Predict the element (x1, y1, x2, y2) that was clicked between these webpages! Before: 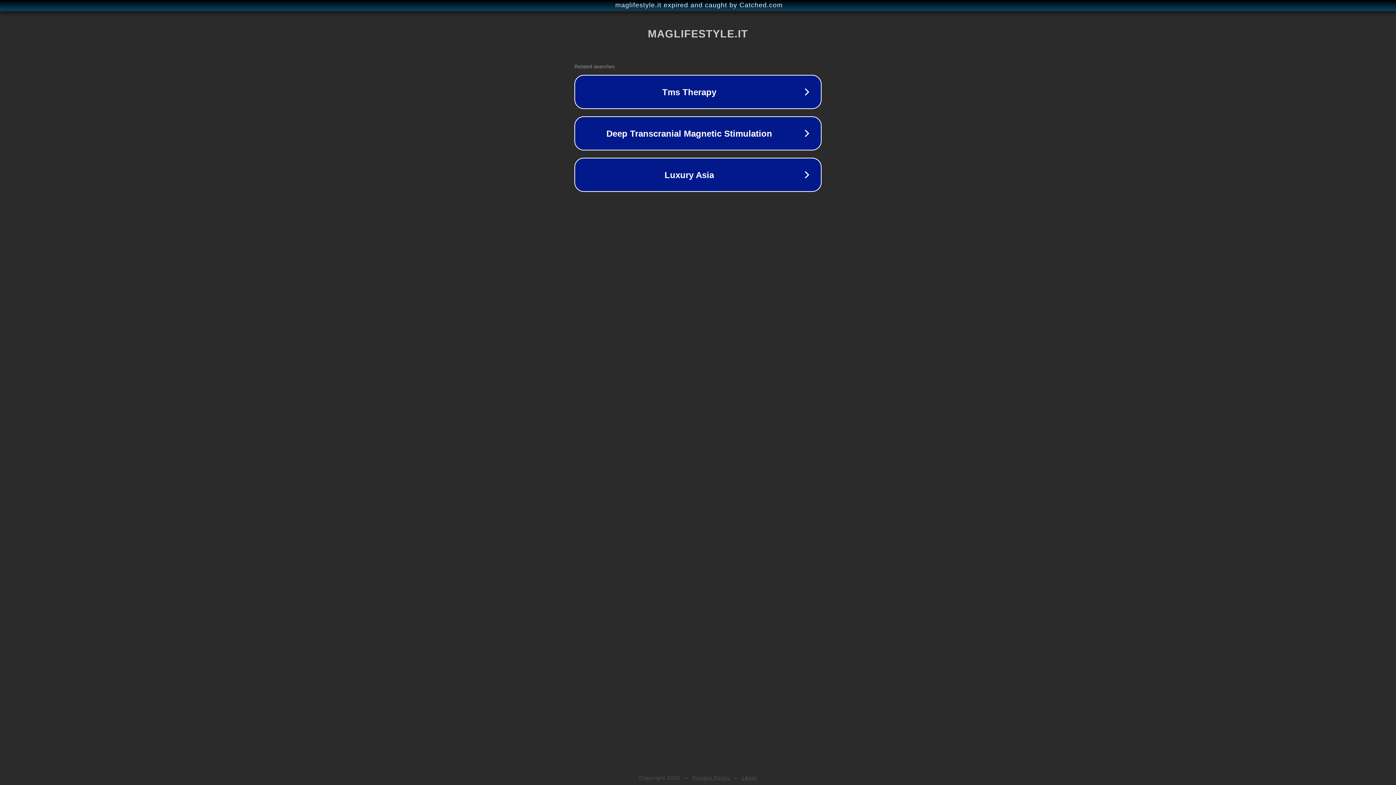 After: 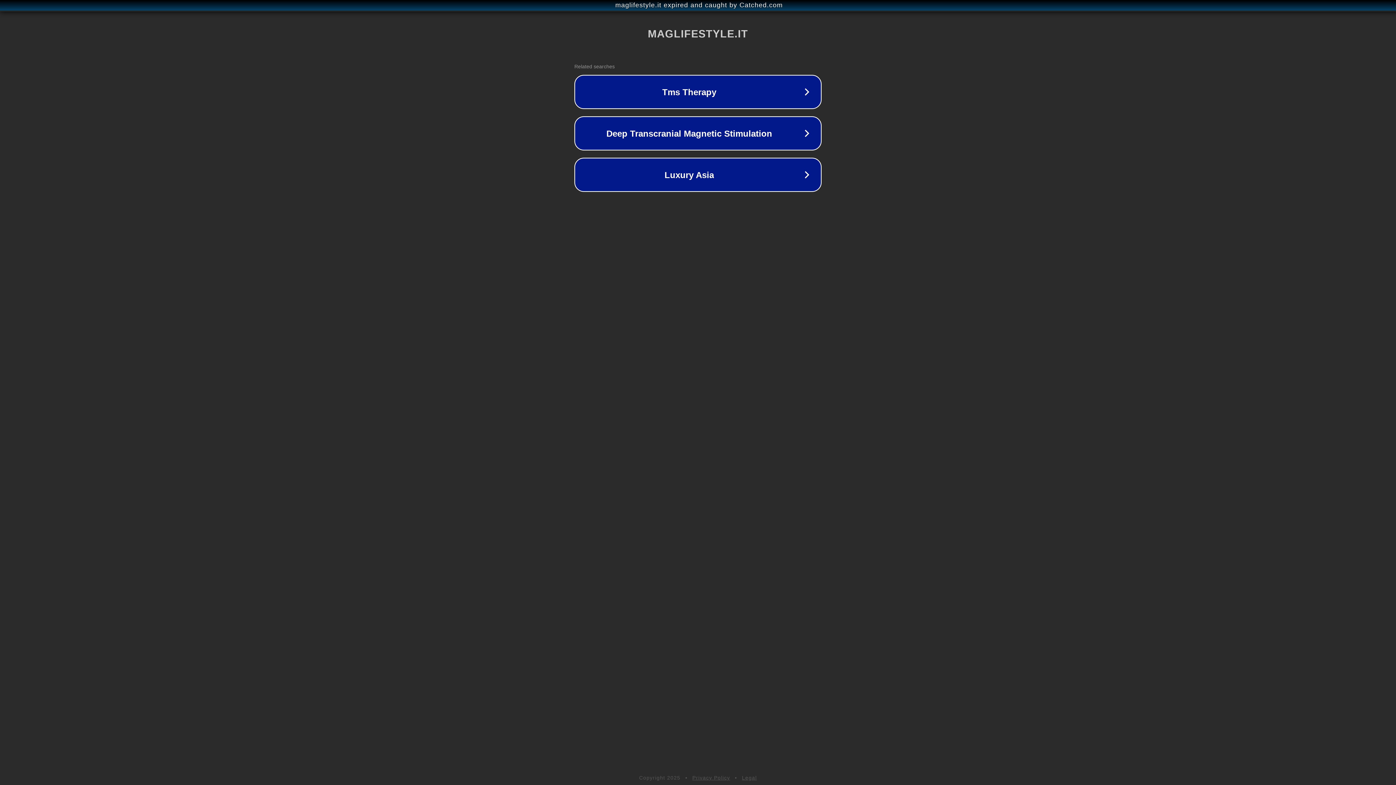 Action: label: Legal bbox: (742, 775, 757, 781)